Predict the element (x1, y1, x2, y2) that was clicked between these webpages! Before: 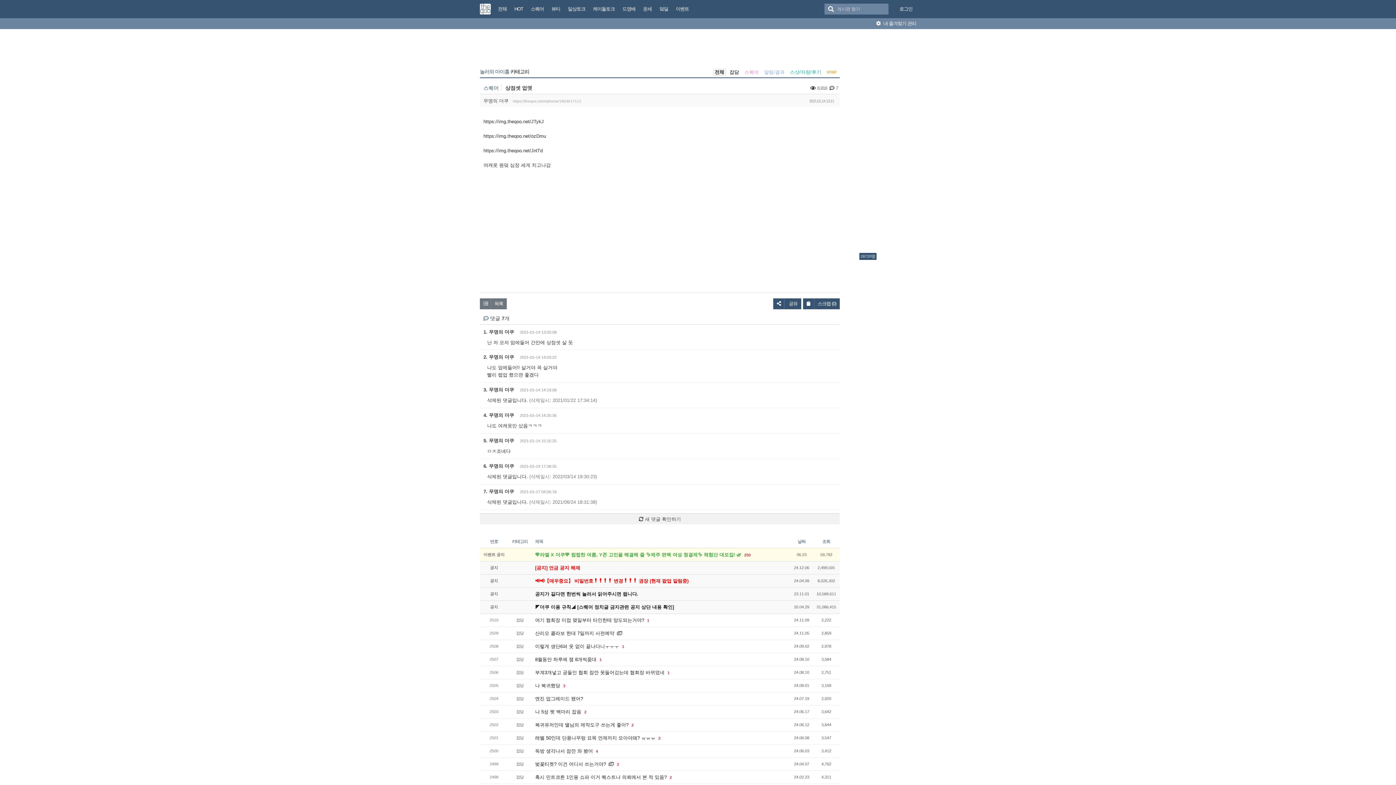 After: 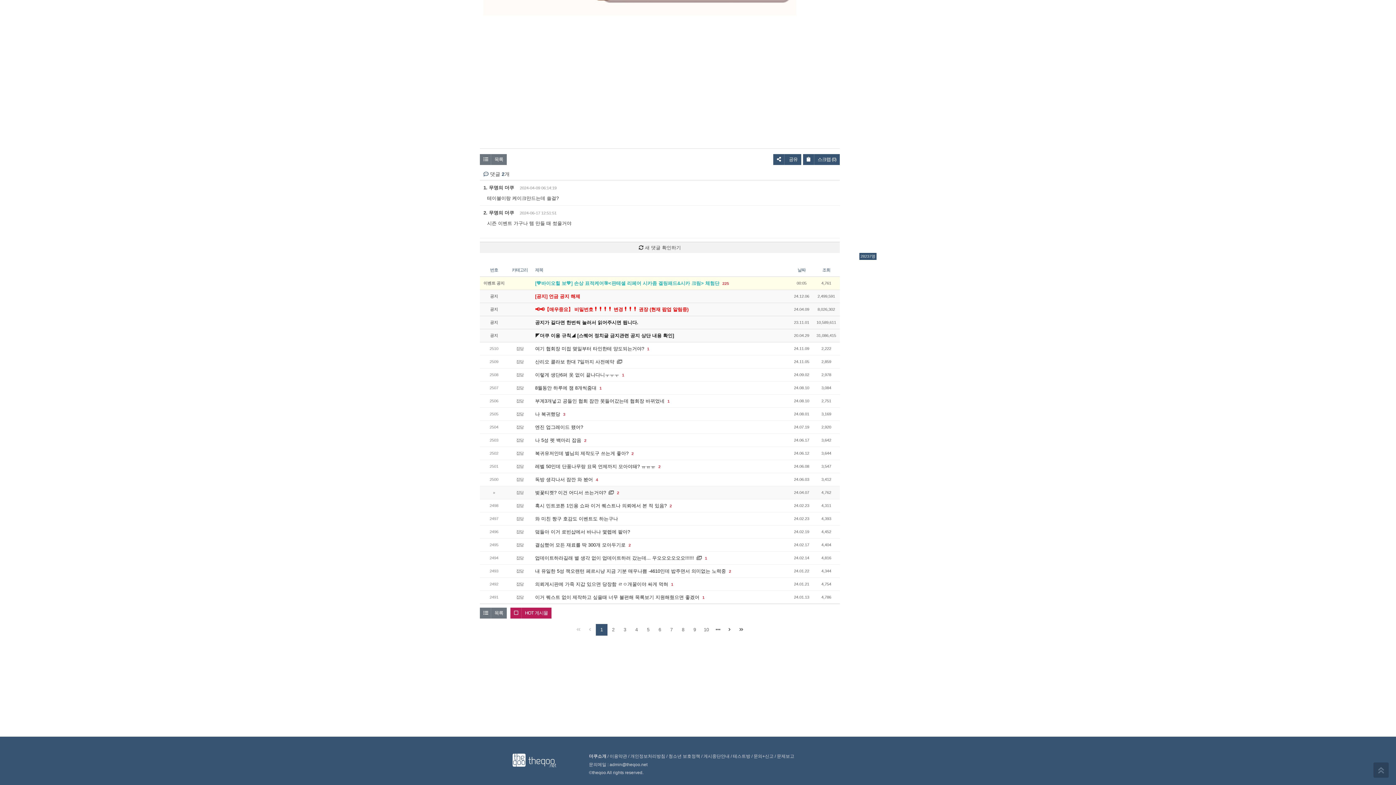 Action: label: 2 bbox: (617, 762, 619, 766)